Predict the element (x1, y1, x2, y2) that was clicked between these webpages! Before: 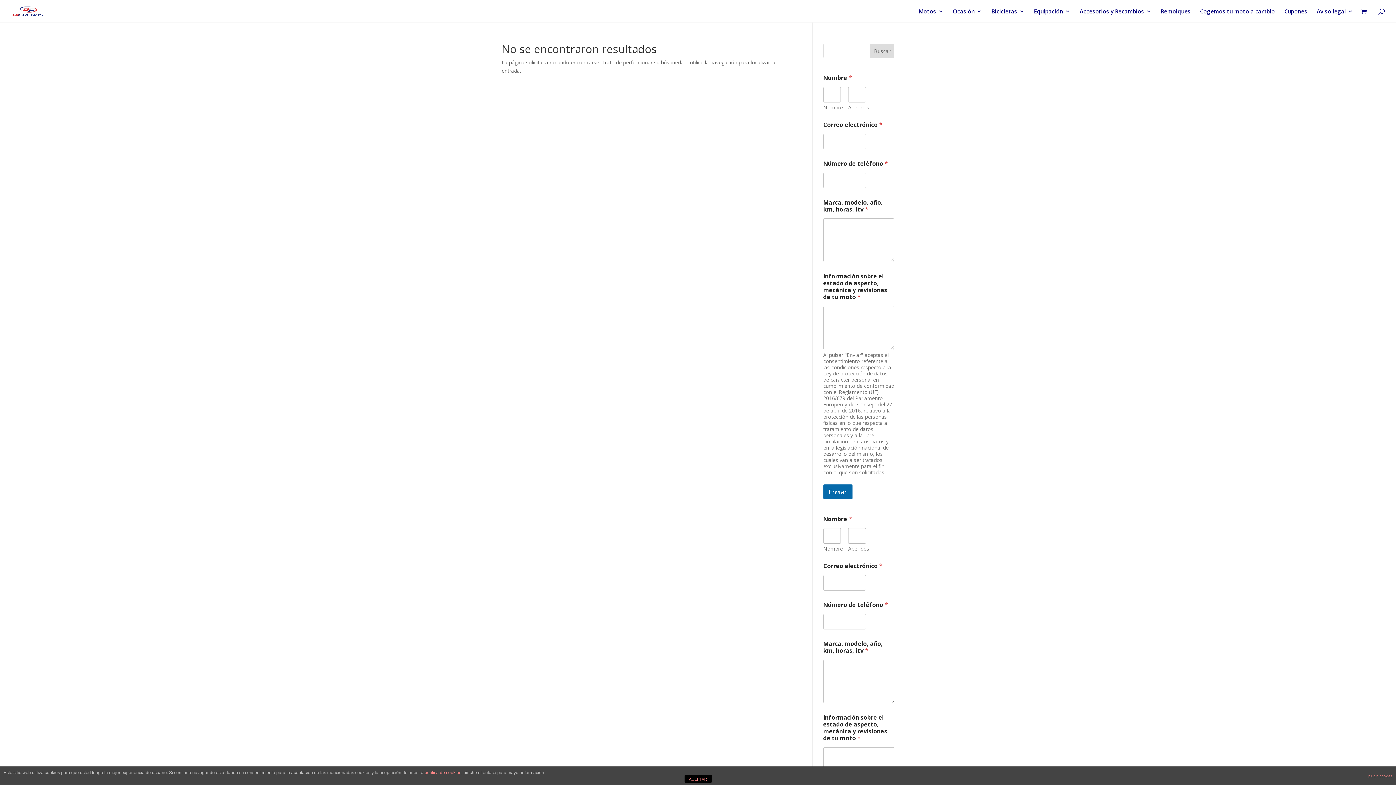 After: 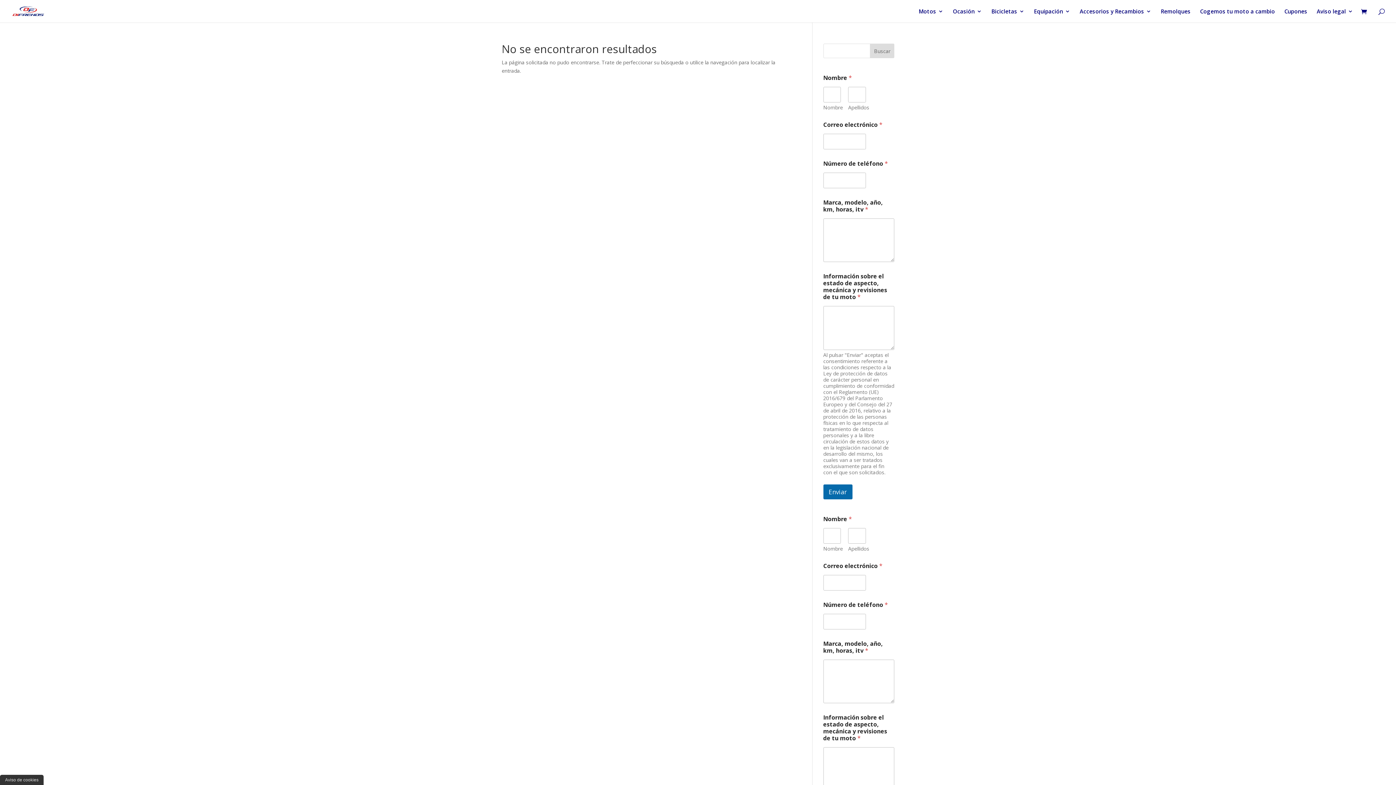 Action: label: ACEPTAR bbox: (684, 775, 711, 783)